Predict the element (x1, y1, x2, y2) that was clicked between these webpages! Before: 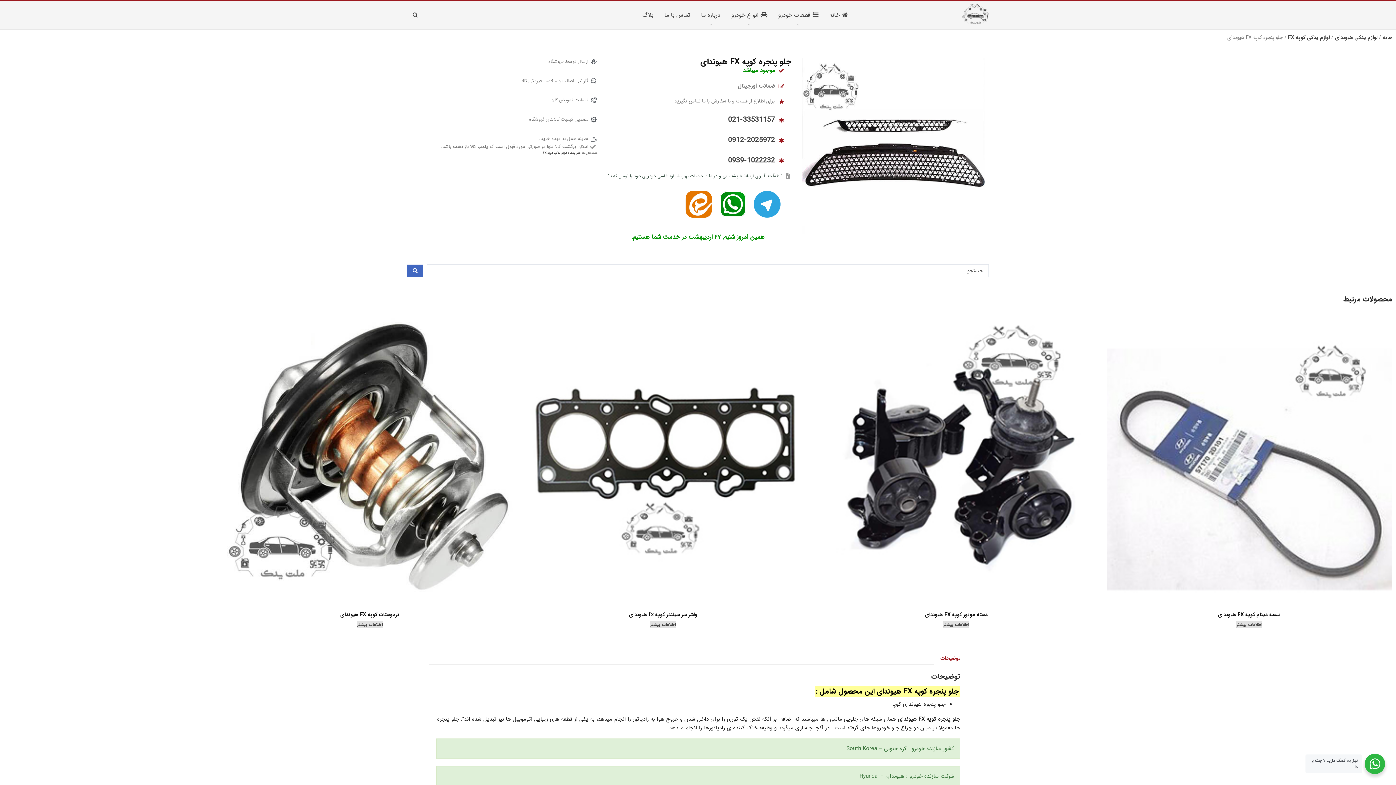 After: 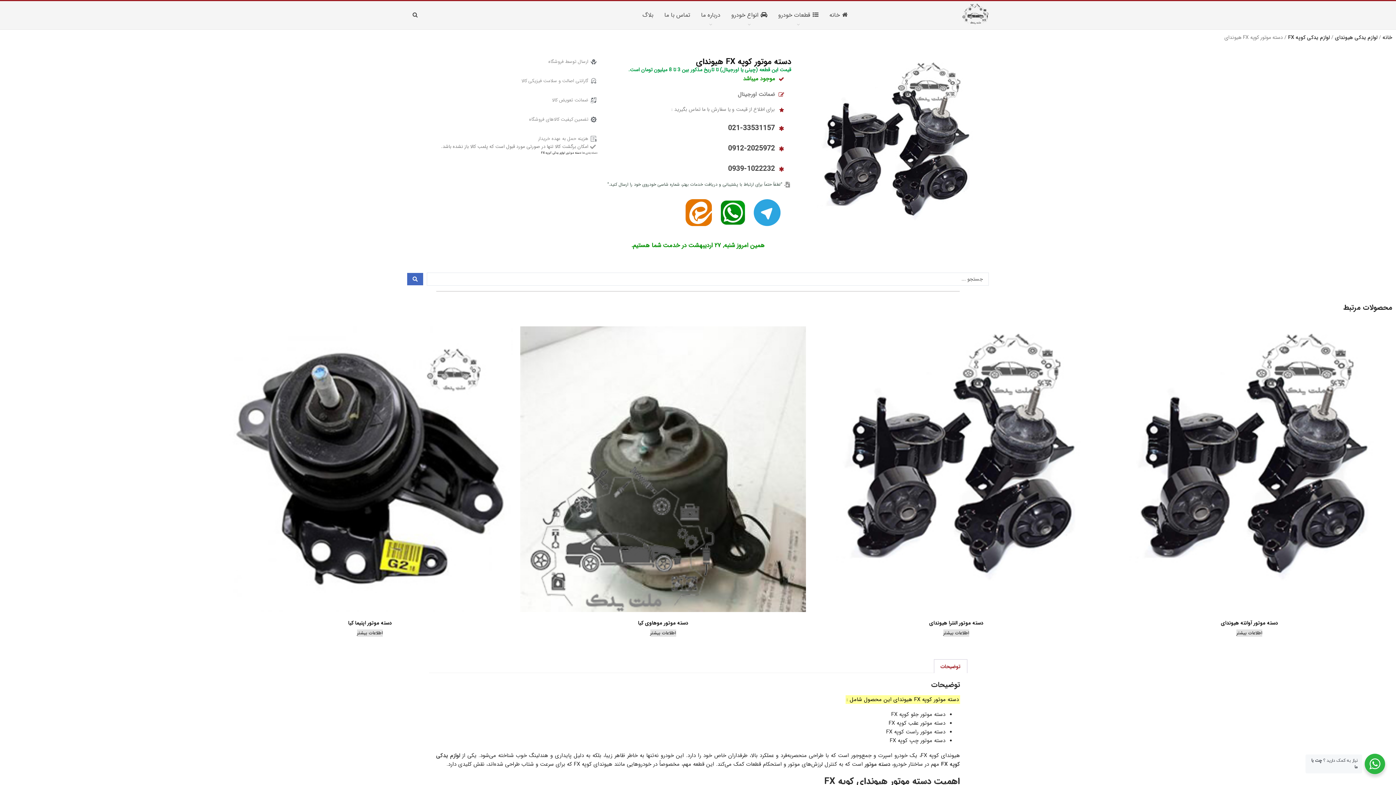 Action: label: دسته موتور کوپه FX هیوندای bbox: (813, 318, 1099, 620)